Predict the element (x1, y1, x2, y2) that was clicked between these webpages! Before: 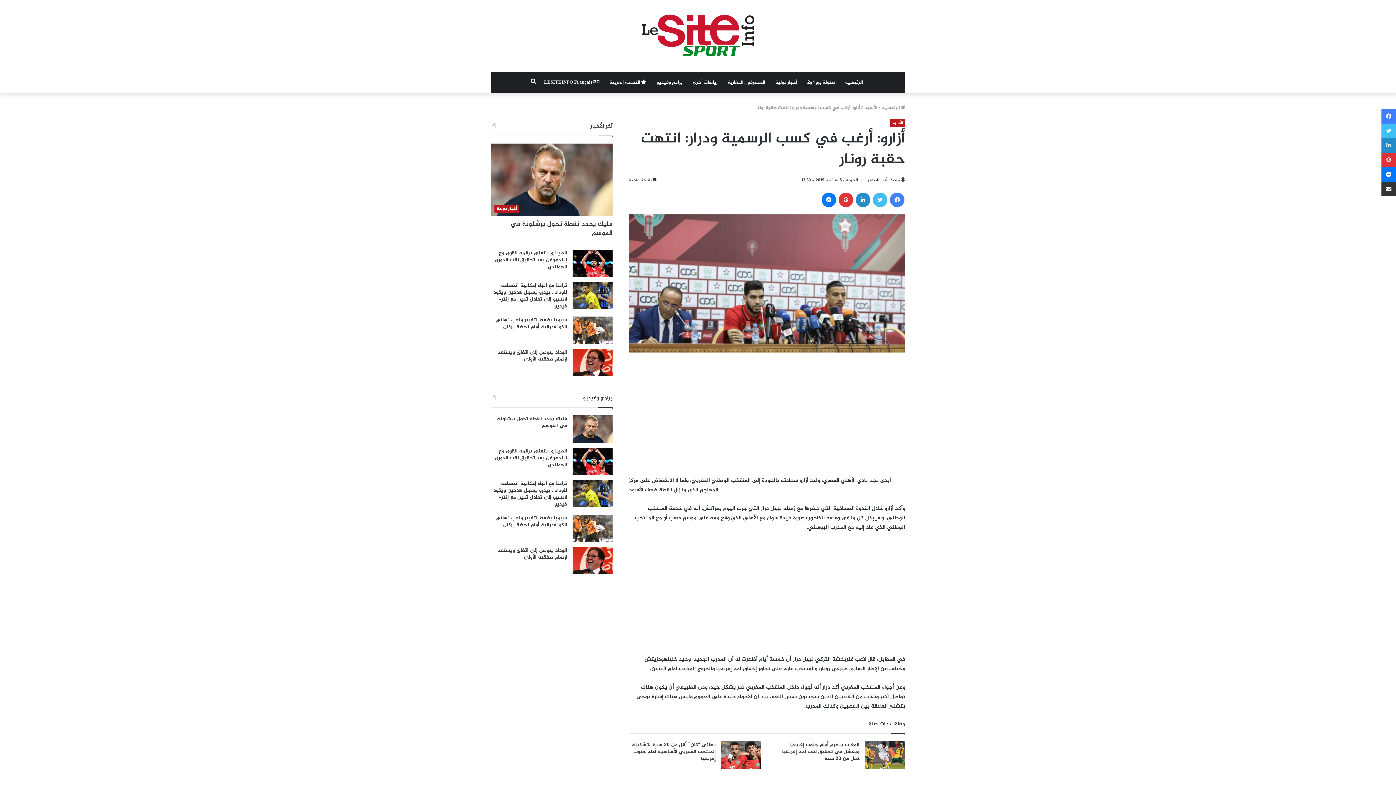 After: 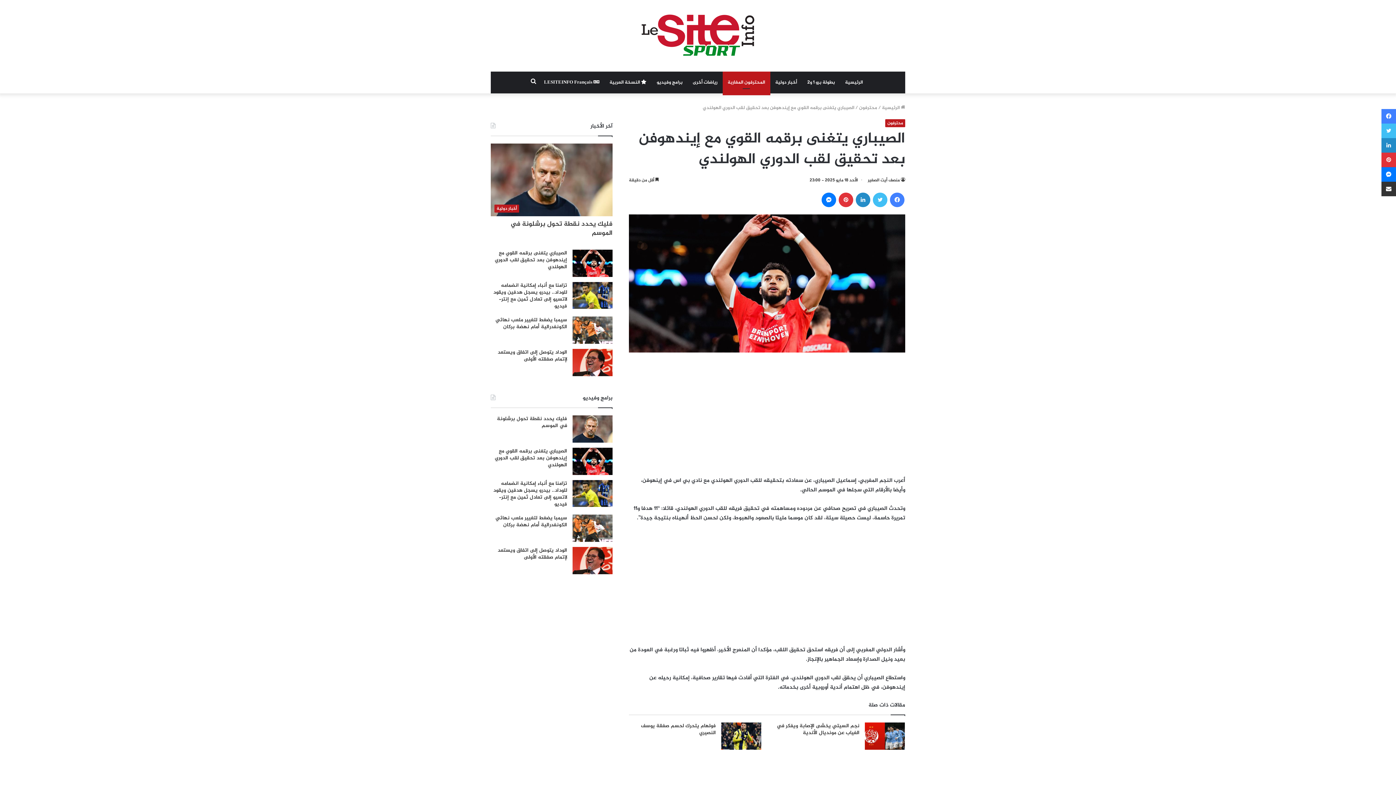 Action: label: الصيباري يتغنى برقمه القوي مع إيندهوفن بعد تحقيق لقب الدوري الهولندي bbox: (494, 447, 567, 469)